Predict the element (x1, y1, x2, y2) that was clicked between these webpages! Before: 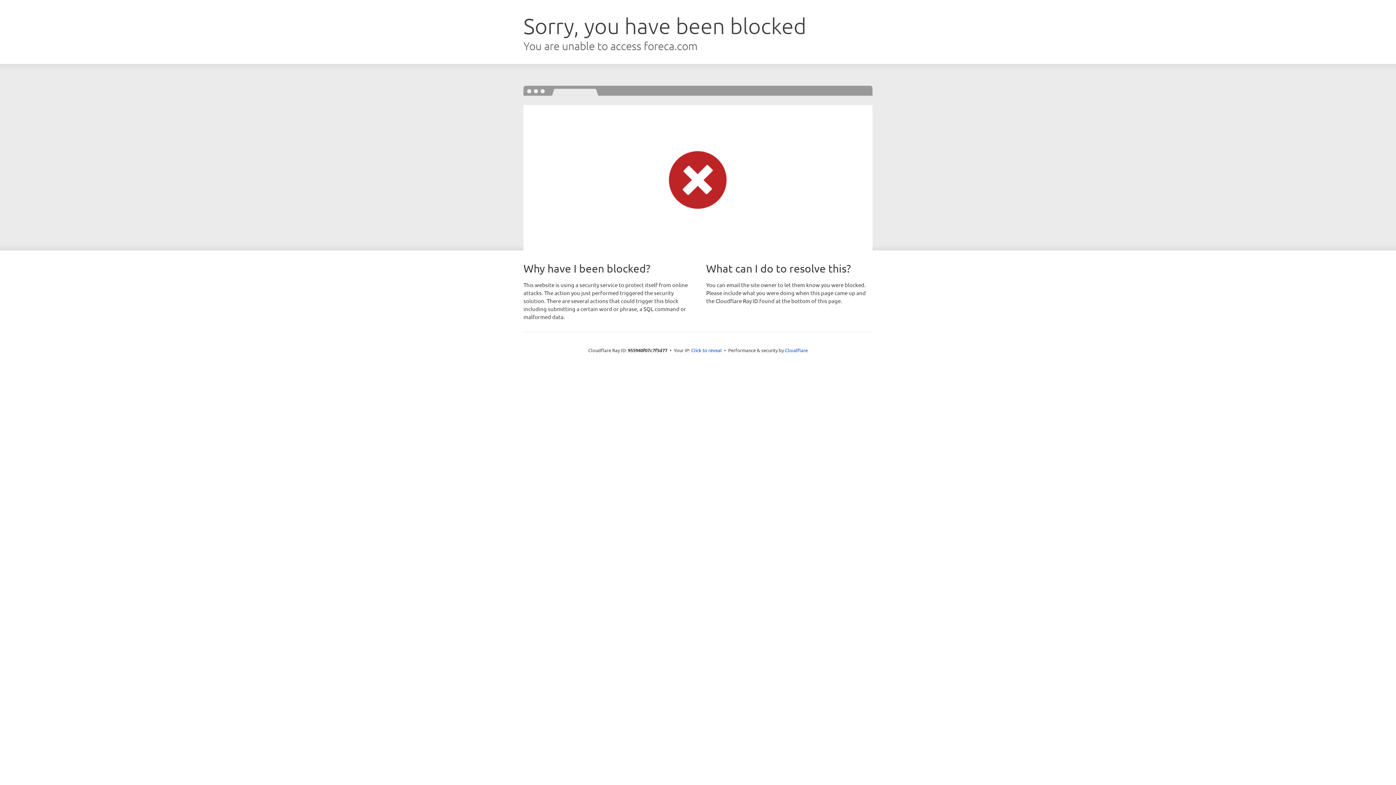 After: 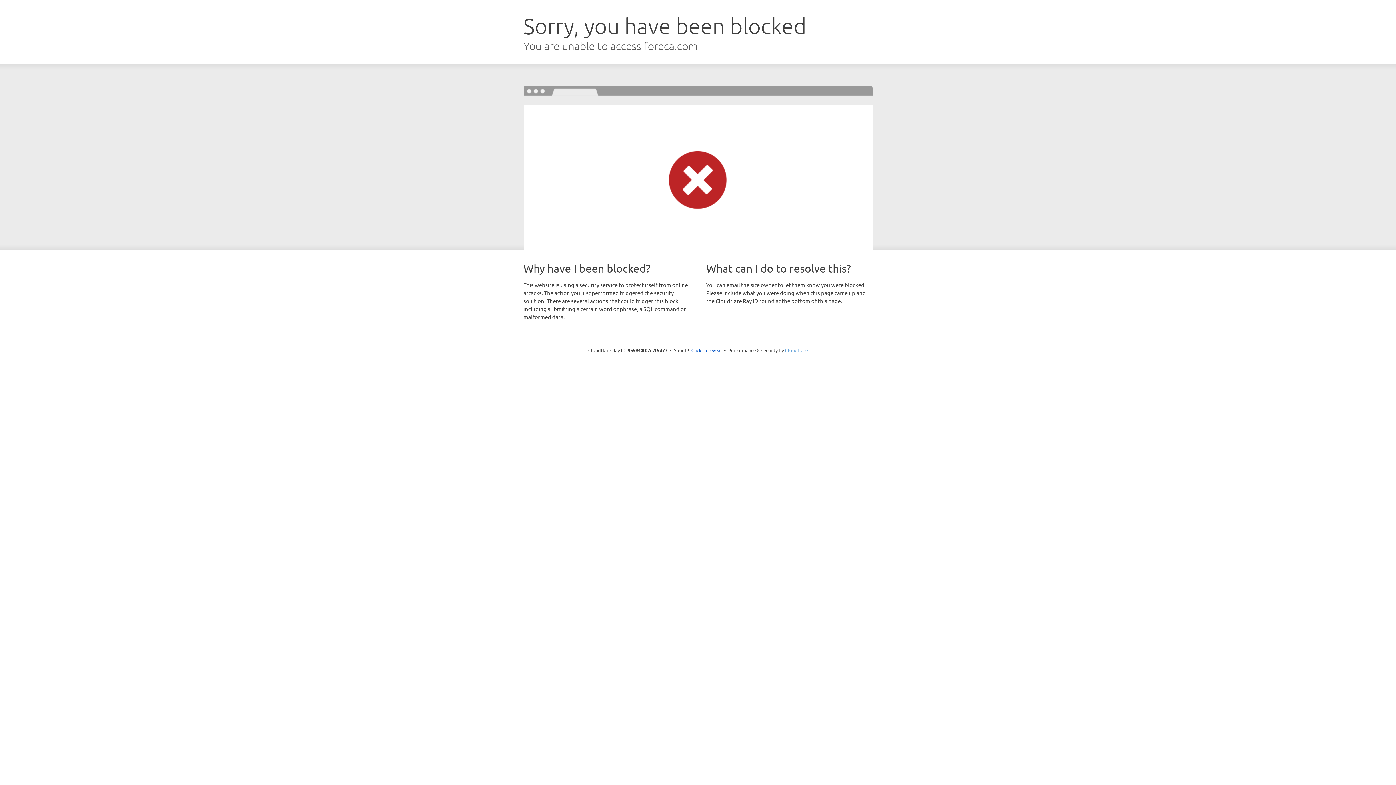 Action: label: Cloudflare bbox: (785, 347, 808, 353)